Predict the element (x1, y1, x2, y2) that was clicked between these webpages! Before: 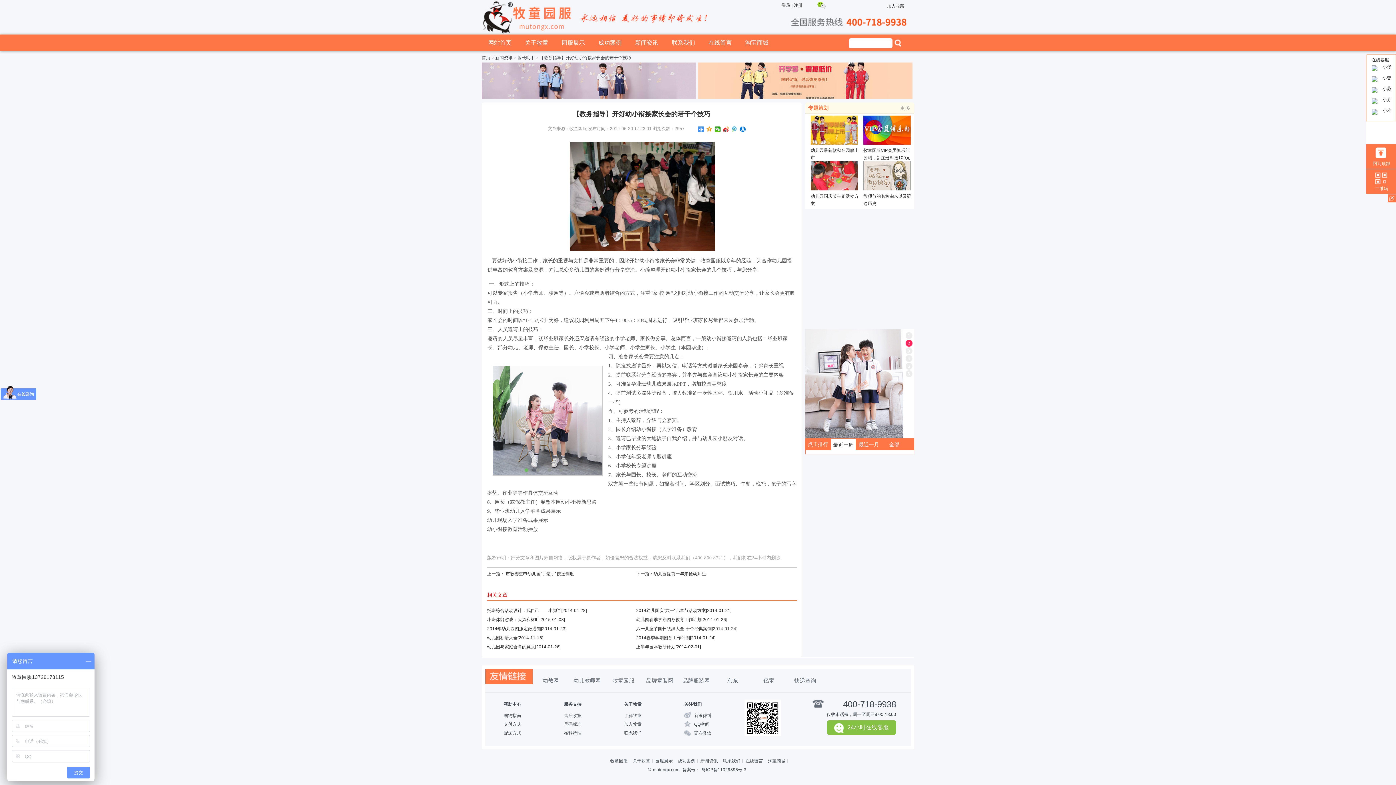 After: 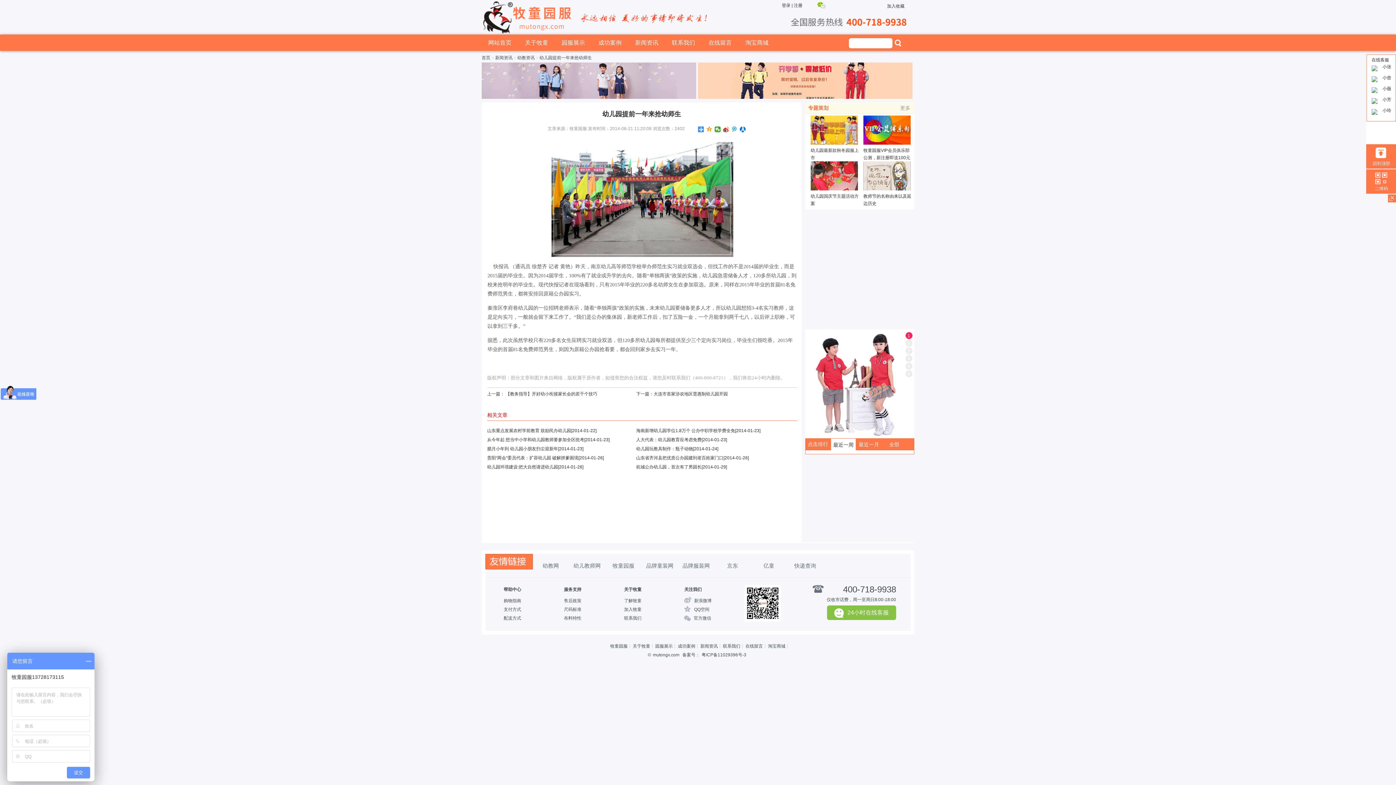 Action: bbox: (653, 571, 706, 576) label: 幼儿园提前一年来抢幼师生